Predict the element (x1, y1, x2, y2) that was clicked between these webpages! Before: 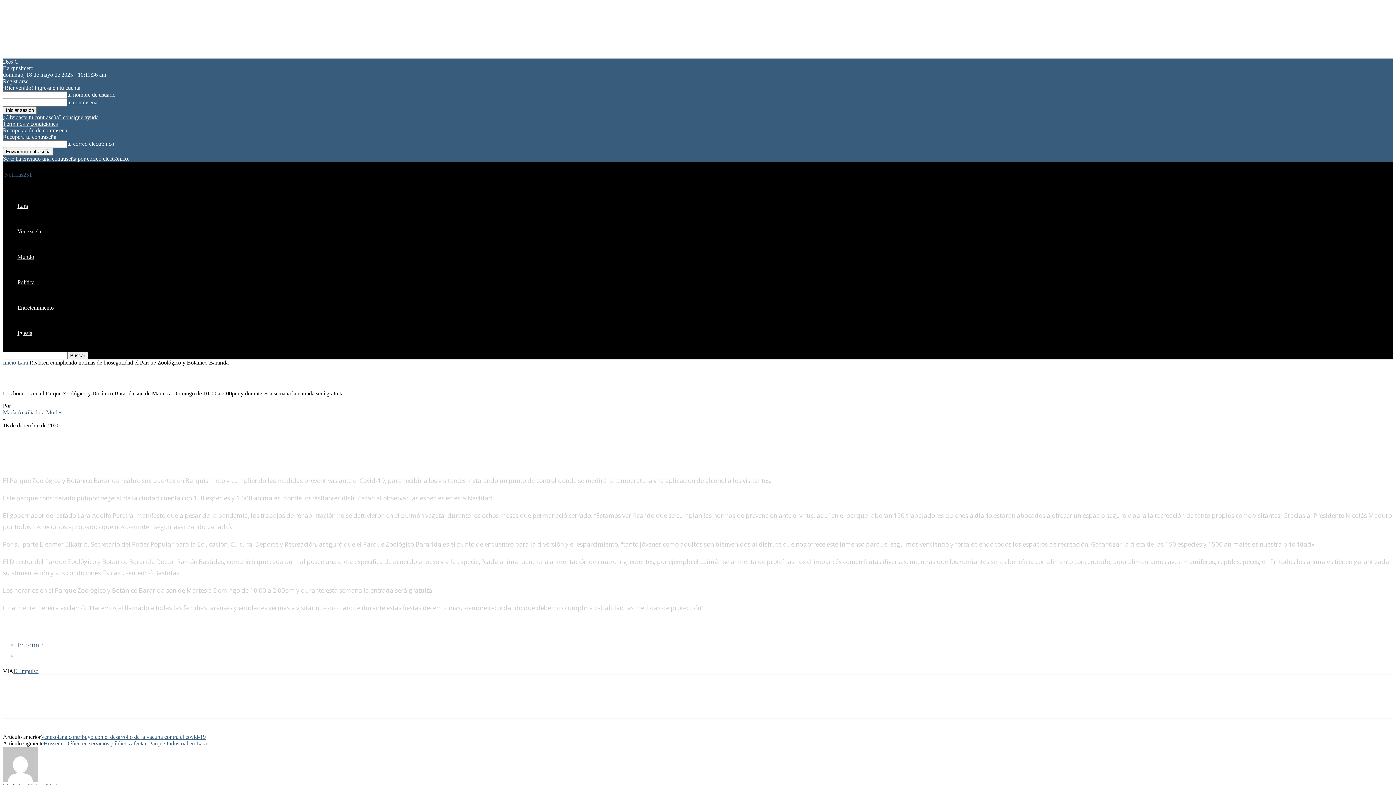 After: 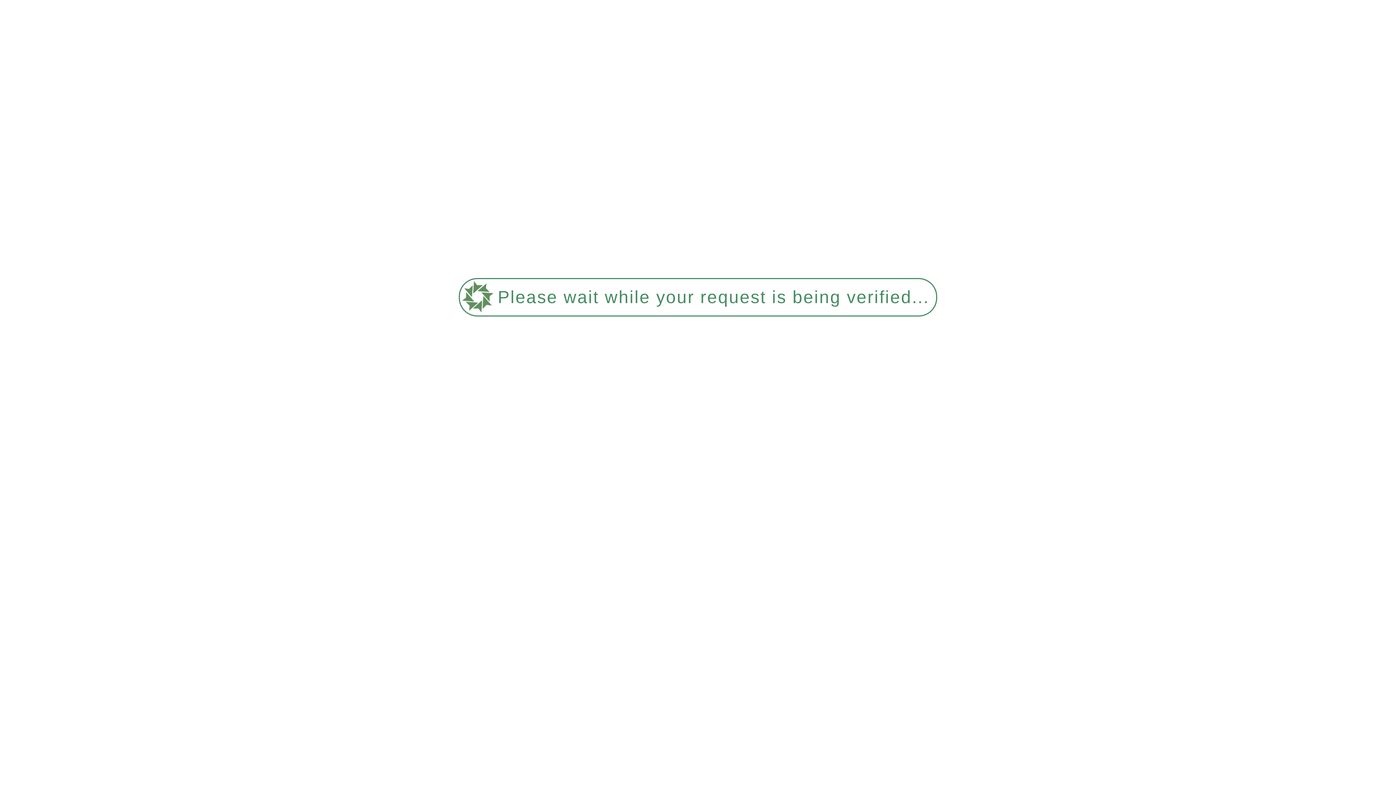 Action: label: Venezolana contribuyó con el desarrollo de la vacuna contra el covid-19 bbox: (40, 734, 205, 740)